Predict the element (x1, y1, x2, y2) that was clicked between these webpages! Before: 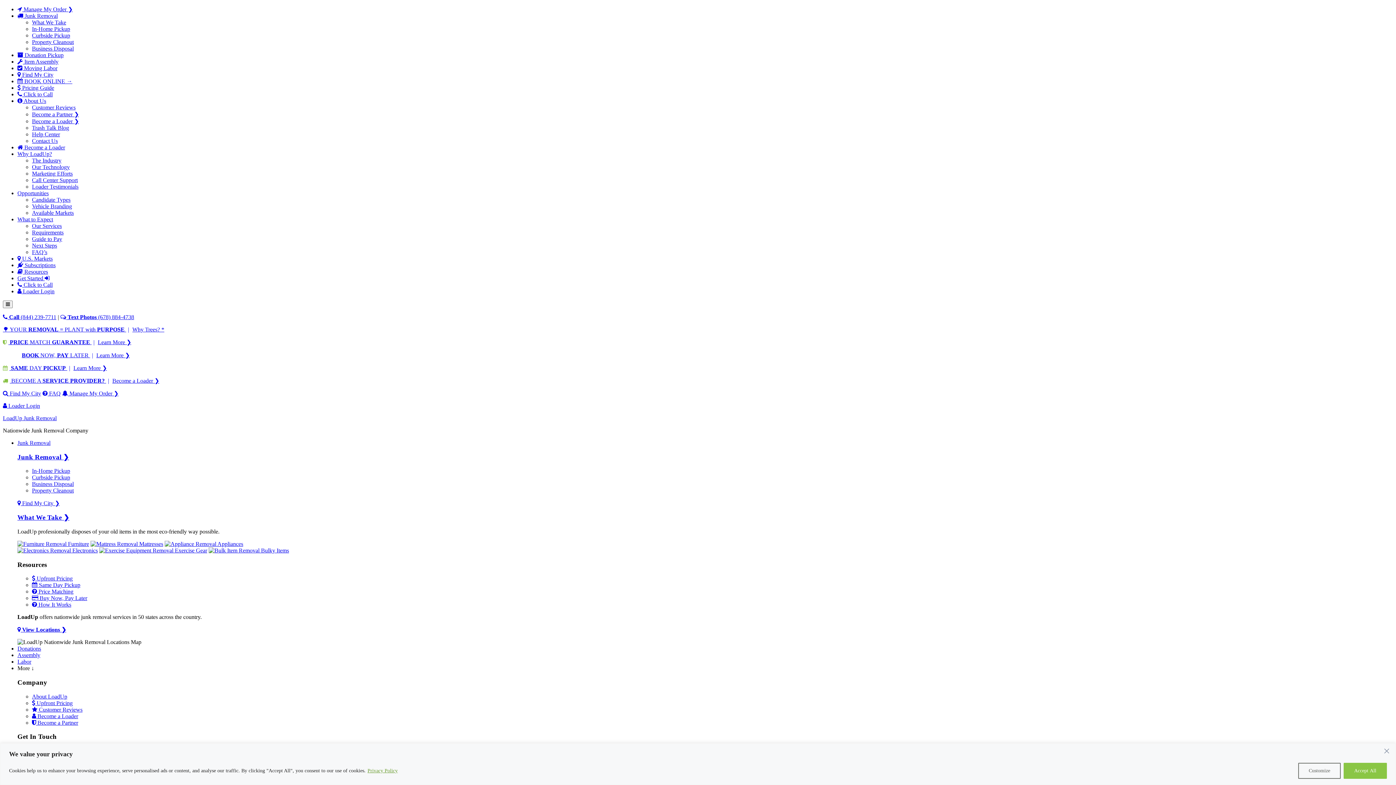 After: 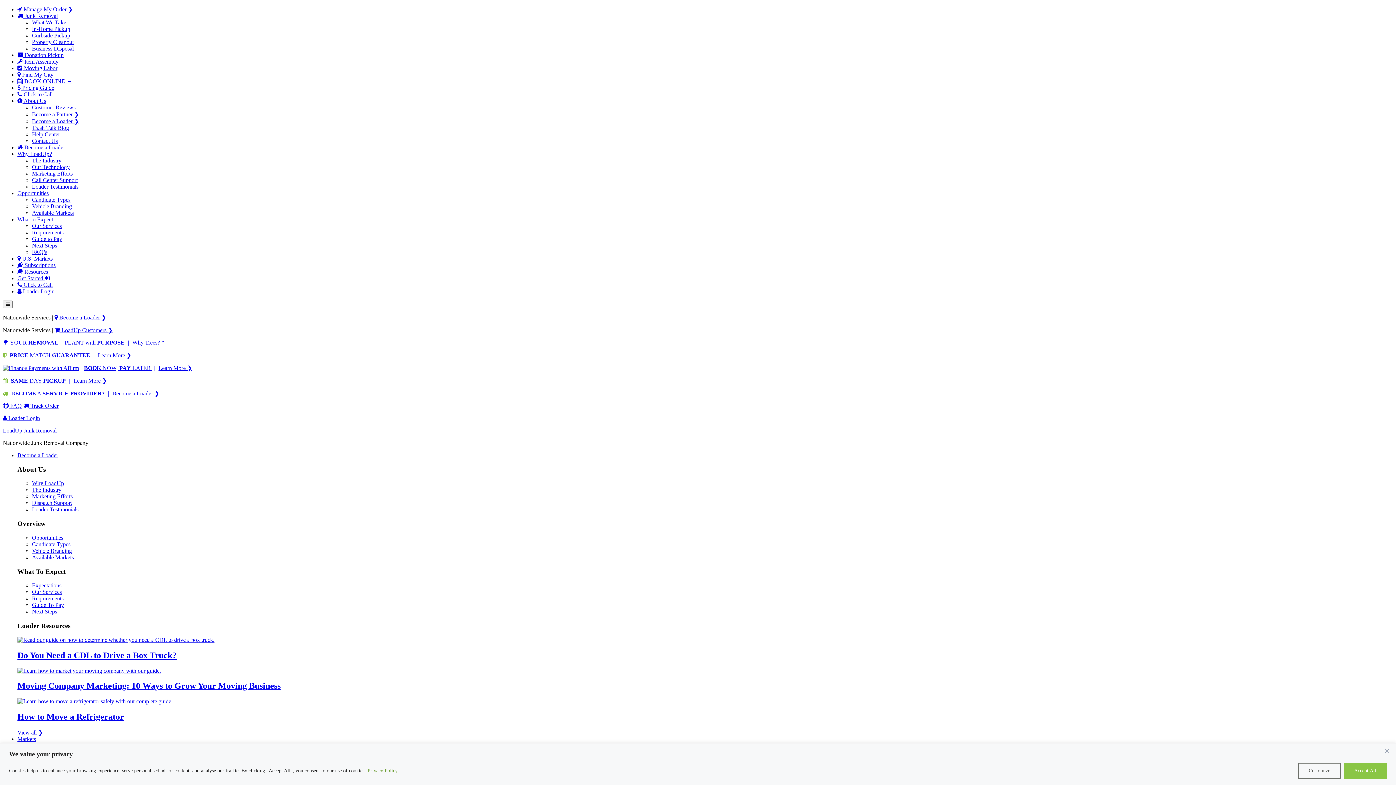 Action: bbox: (32, 236, 62, 242) label: Guide to Pay